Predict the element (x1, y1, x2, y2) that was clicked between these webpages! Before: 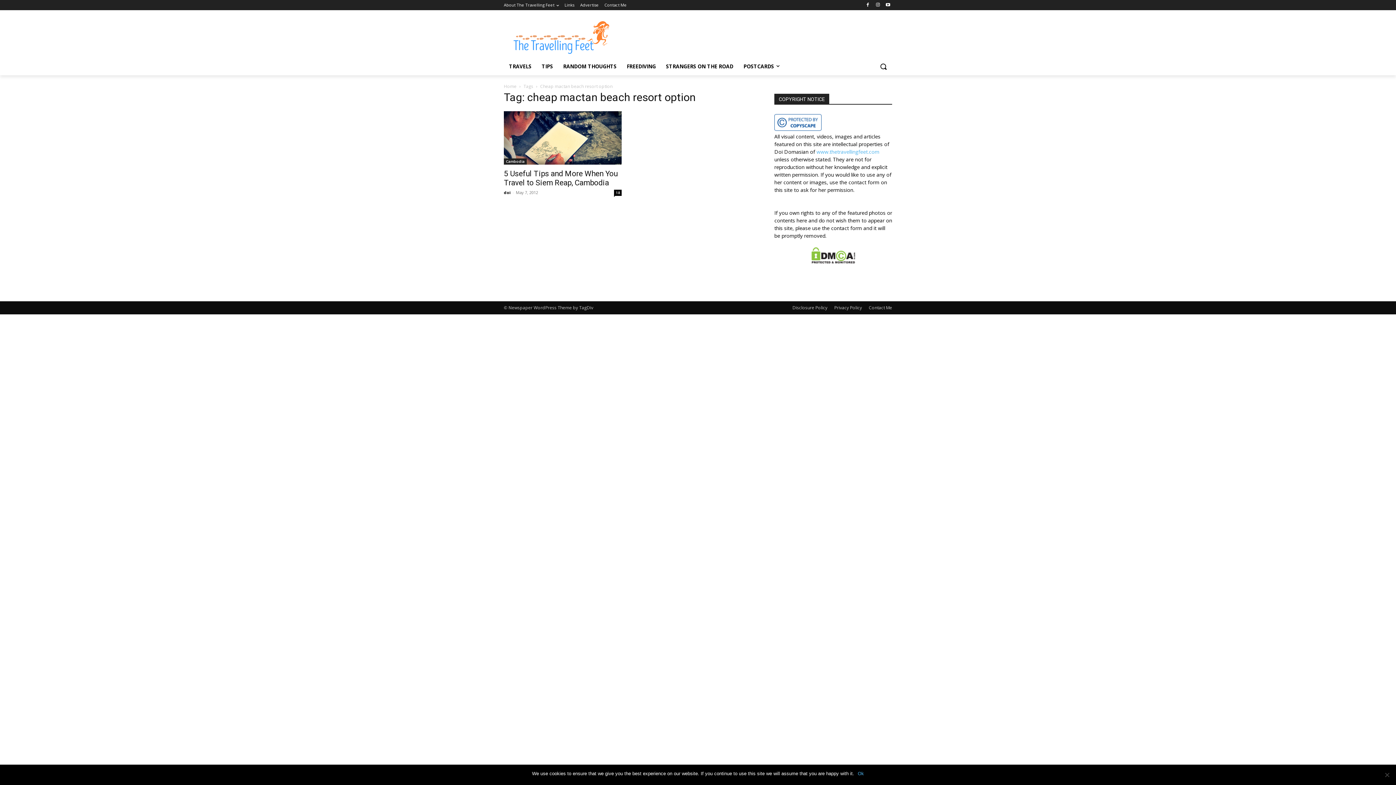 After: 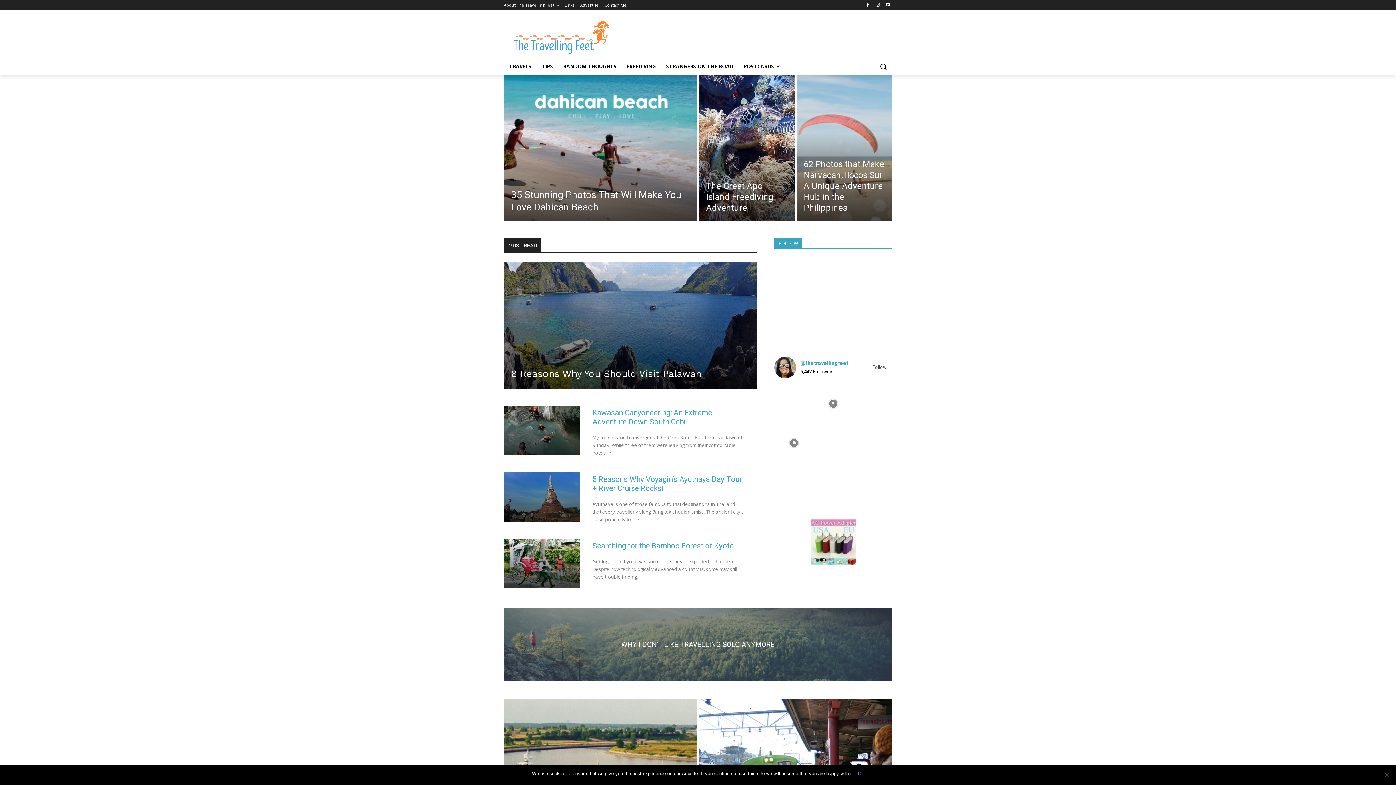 Action: label: Home bbox: (504, 83, 516, 89)